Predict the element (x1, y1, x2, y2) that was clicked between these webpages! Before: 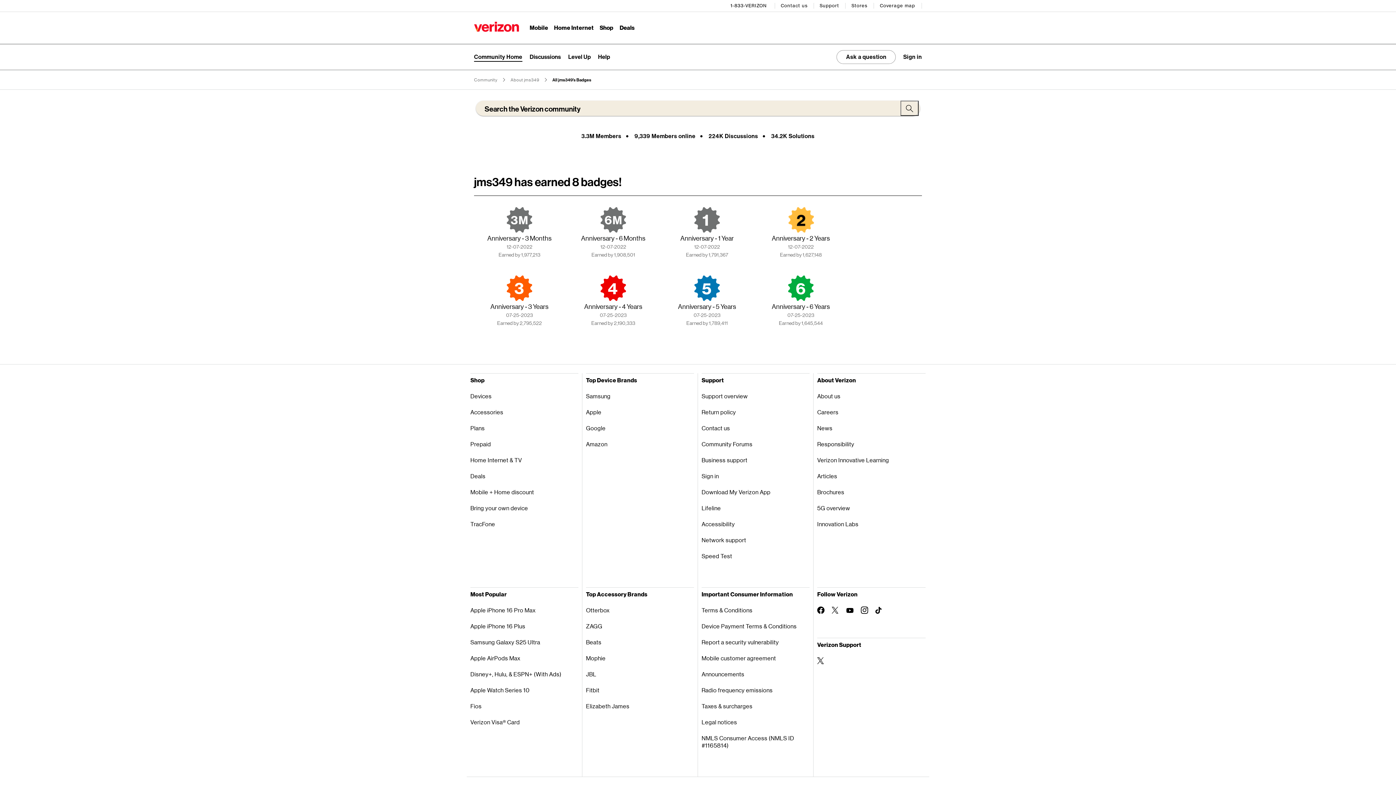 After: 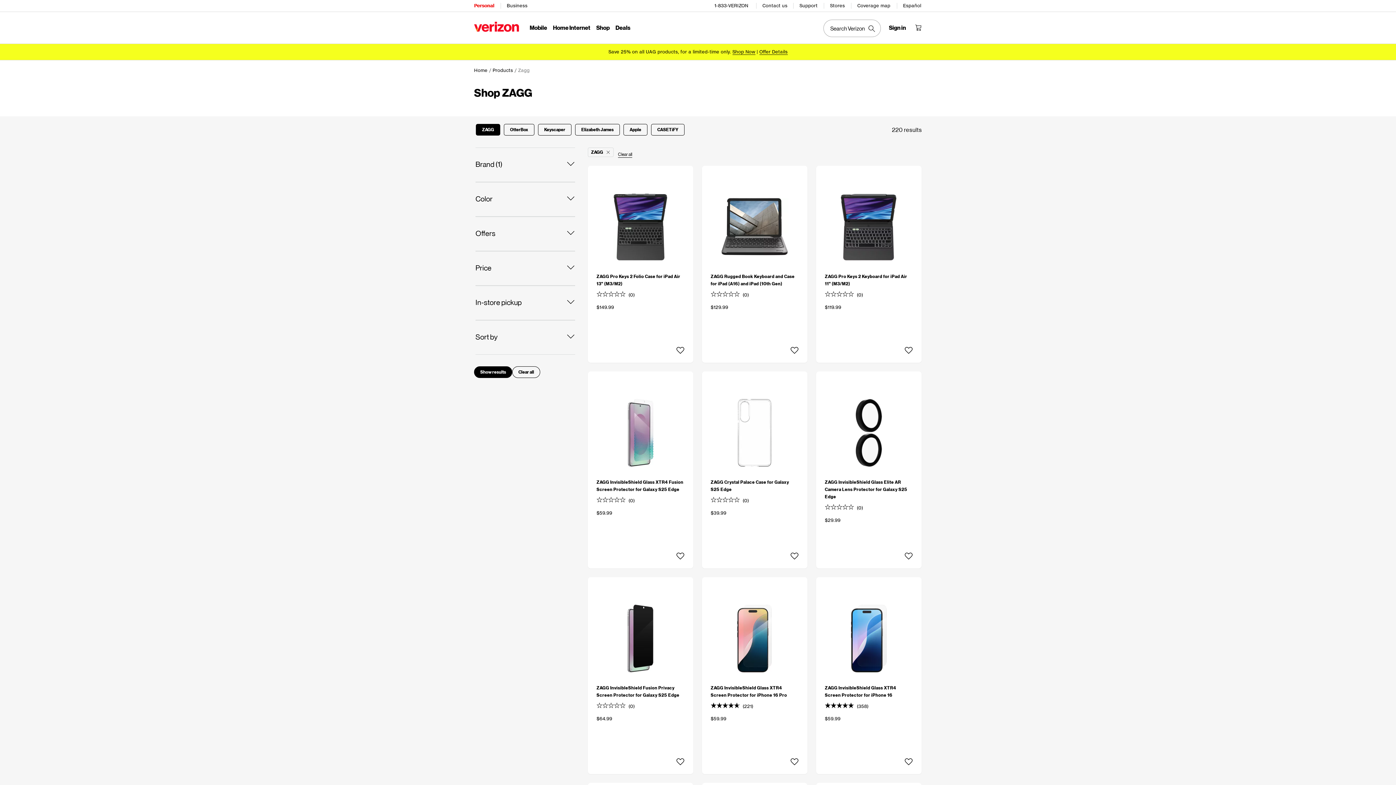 Action: label: ZAGG bbox: (586, 618, 694, 634)